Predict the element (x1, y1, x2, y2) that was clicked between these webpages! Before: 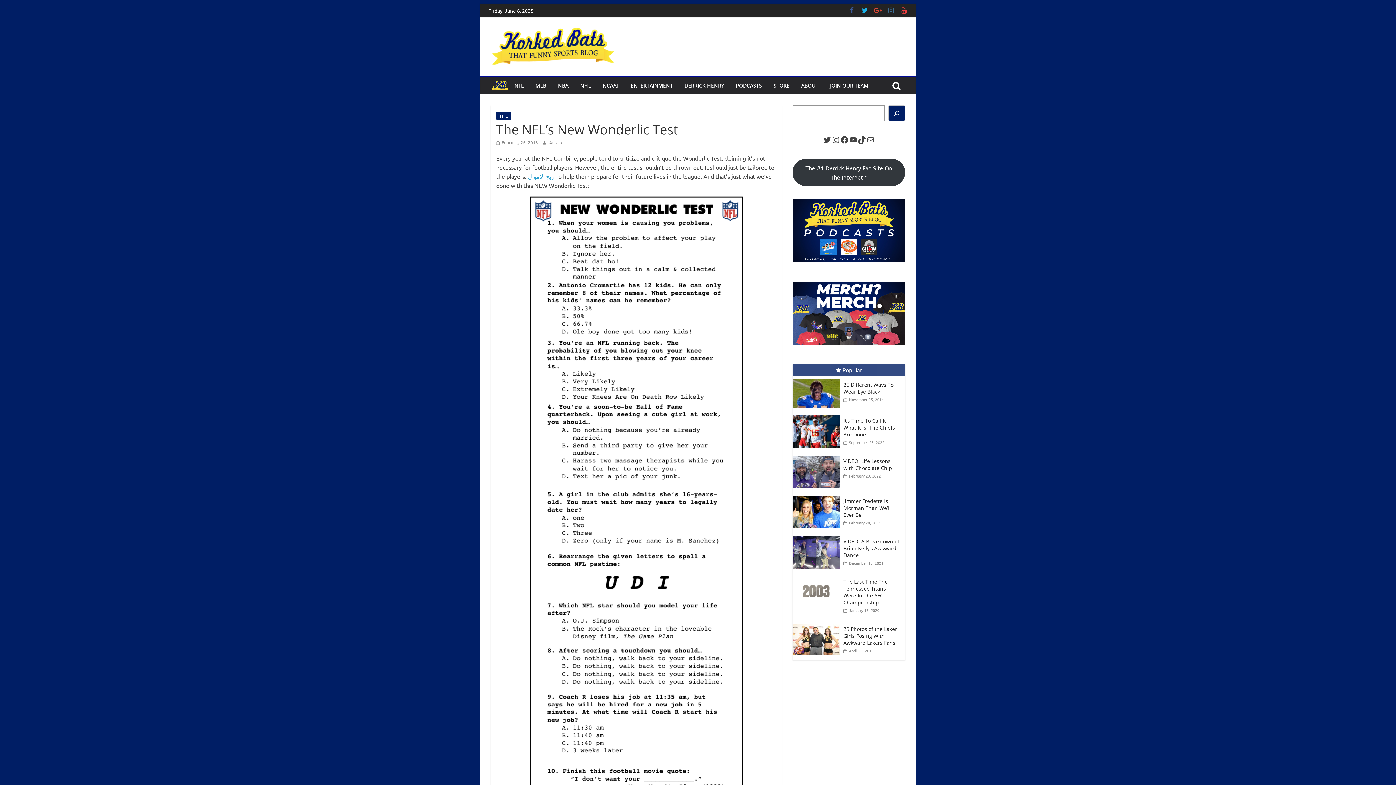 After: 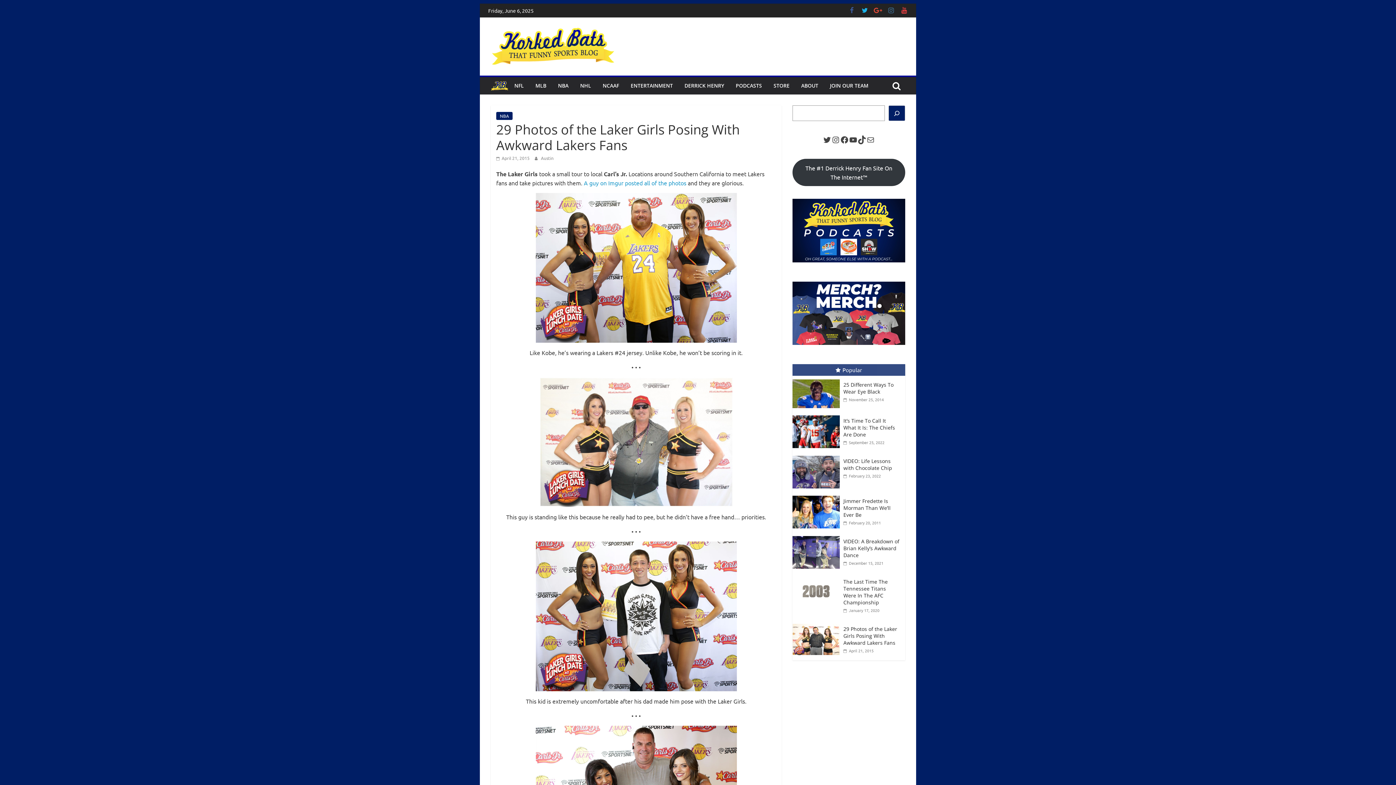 Action: label:  April 21, 2015 bbox: (843, 648, 873, 653)